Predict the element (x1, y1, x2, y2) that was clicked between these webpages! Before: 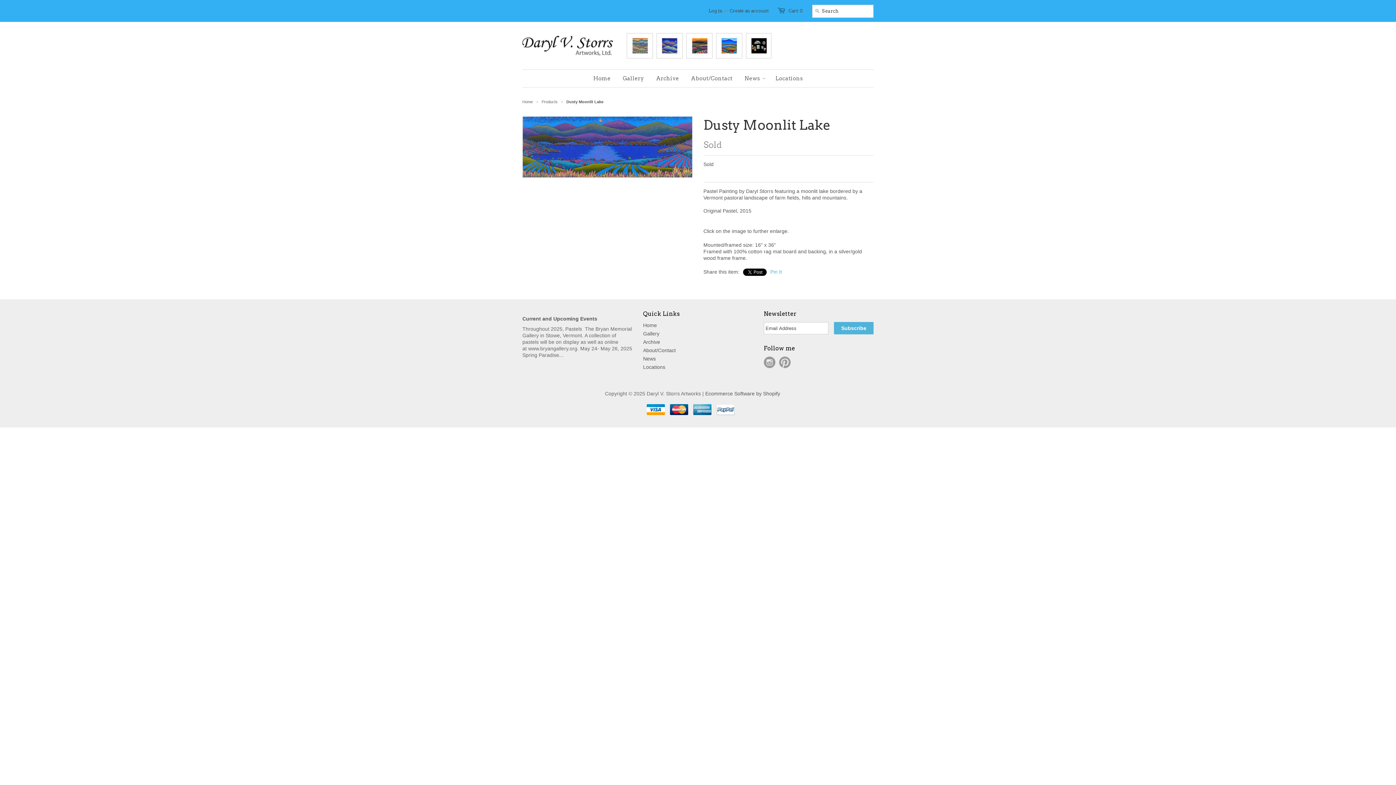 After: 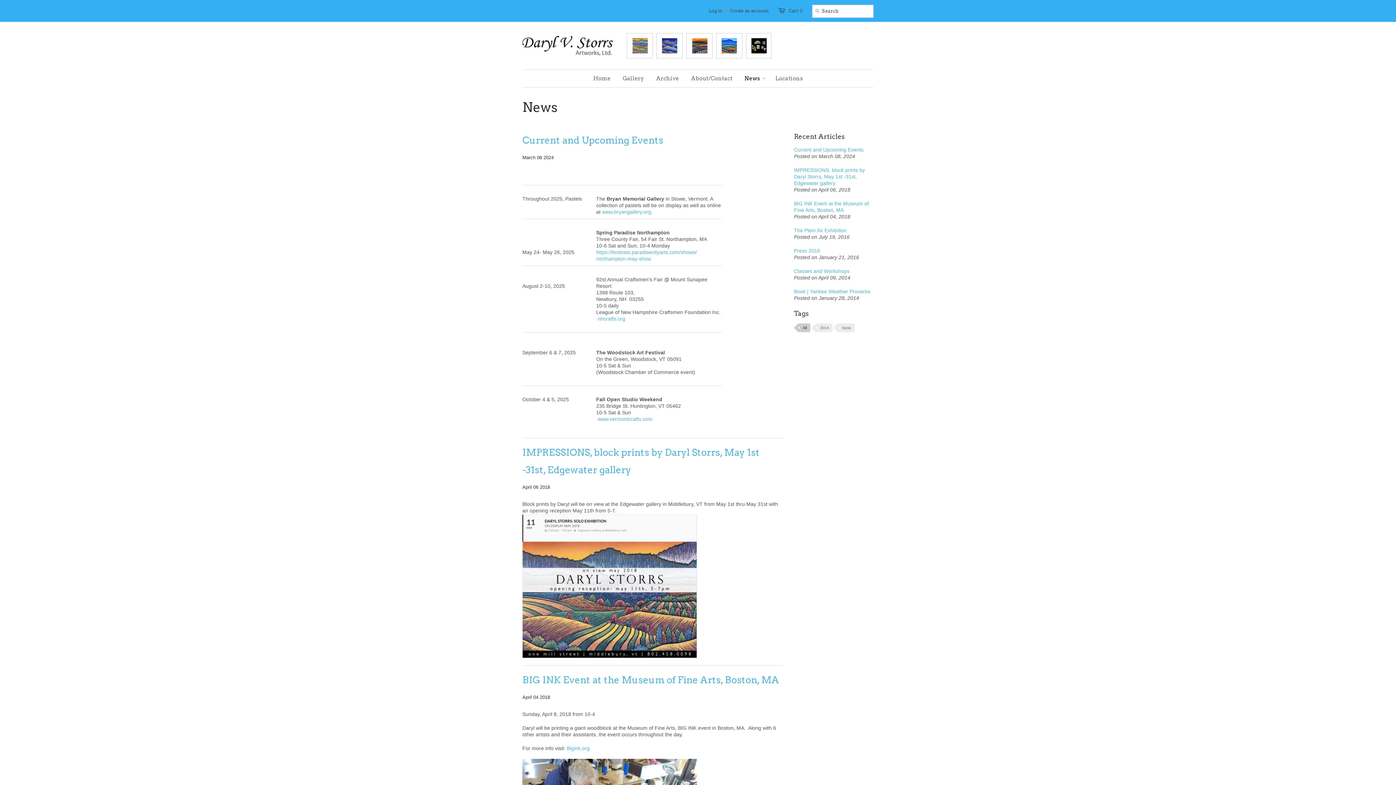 Action: label: News bbox: (739, 69, 765, 87)